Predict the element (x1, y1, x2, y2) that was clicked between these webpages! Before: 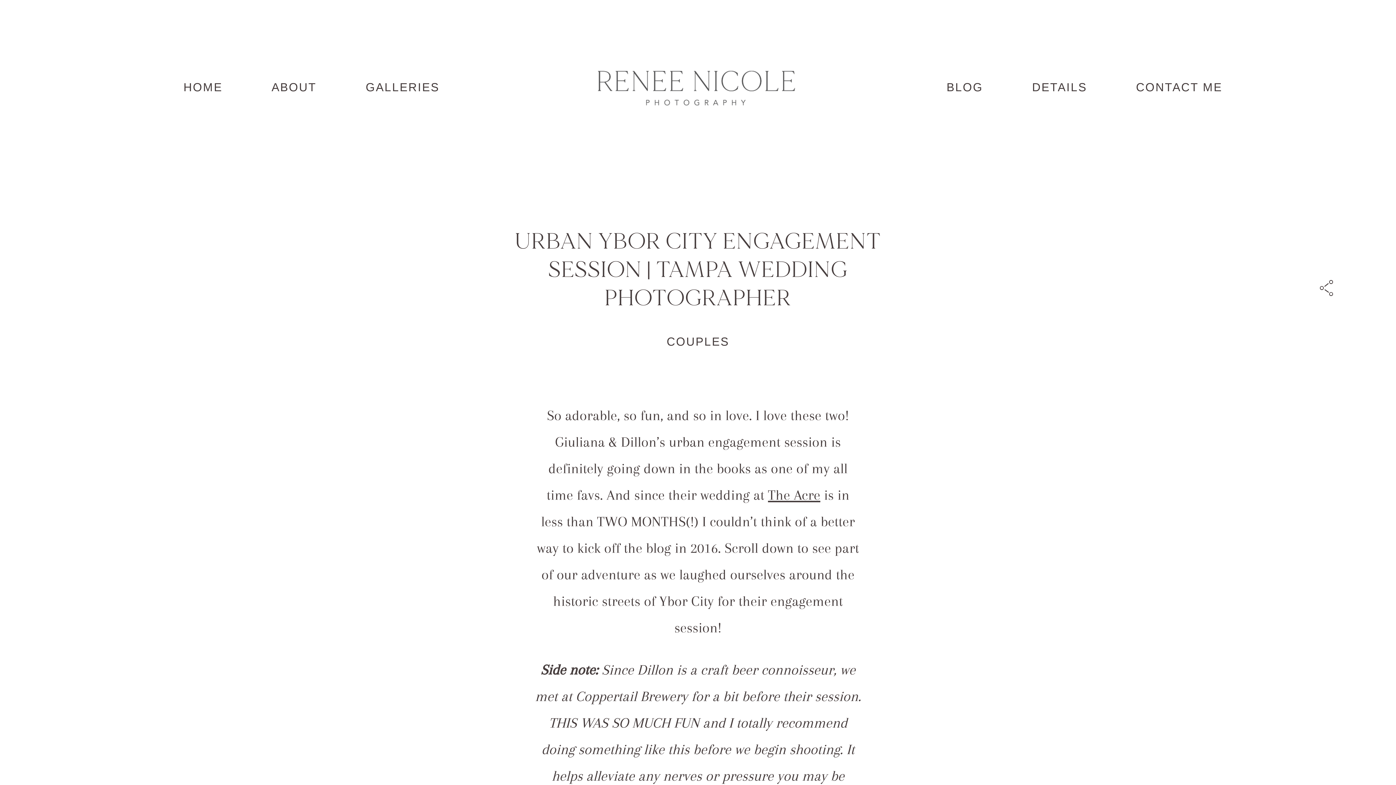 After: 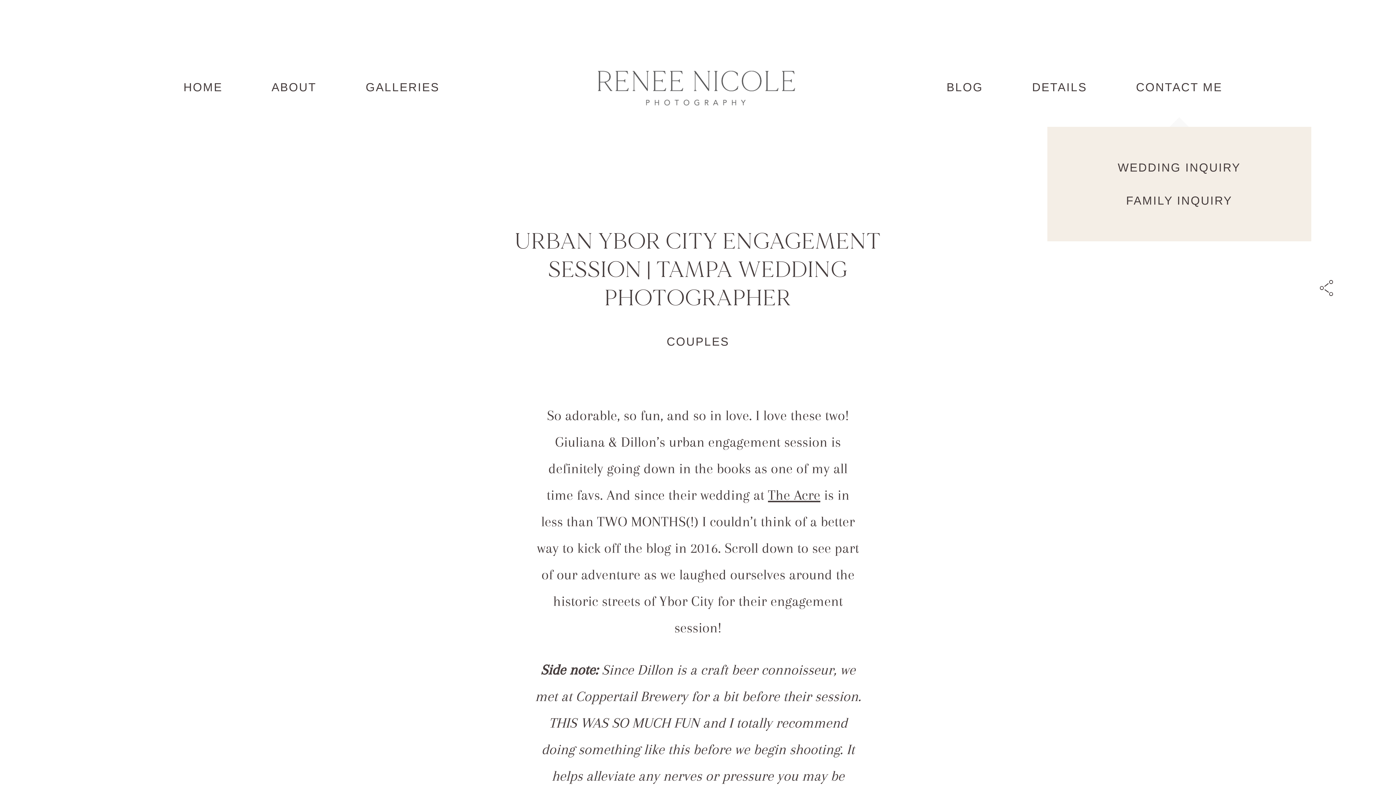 Action: label: CONTACT ME bbox: (1136, 79, 1222, 95)